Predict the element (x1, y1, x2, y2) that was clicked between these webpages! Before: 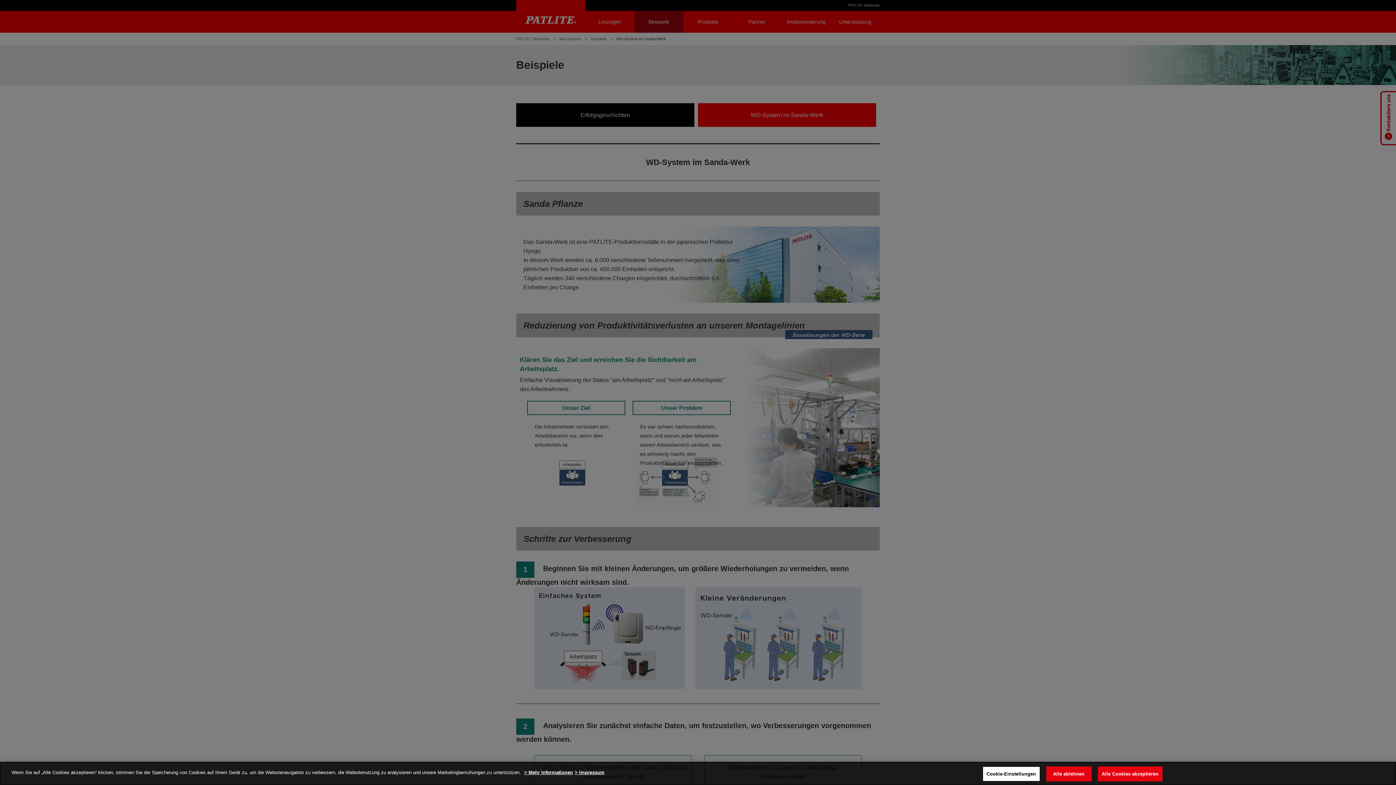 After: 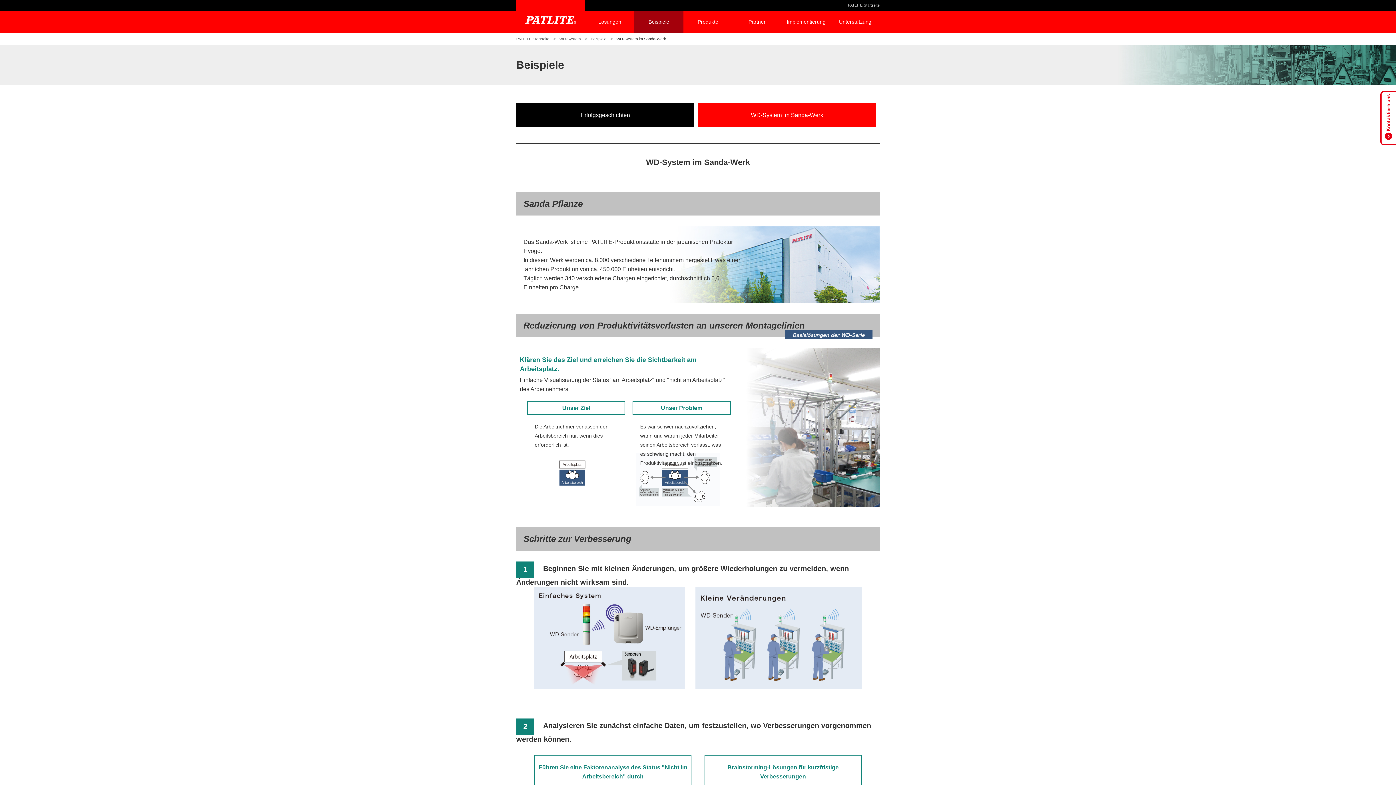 Action: bbox: (1046, 766, 1091, 781) label: Alle ablehnen